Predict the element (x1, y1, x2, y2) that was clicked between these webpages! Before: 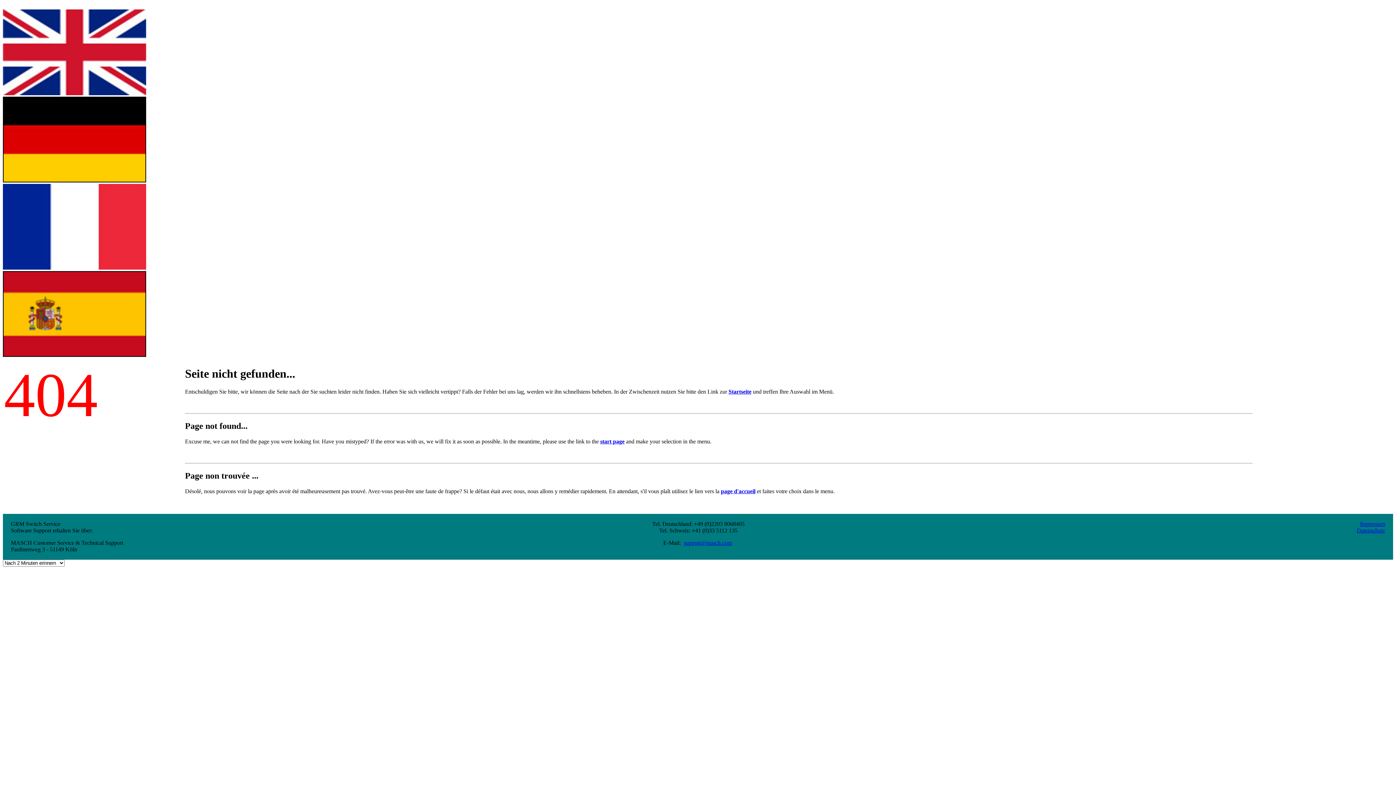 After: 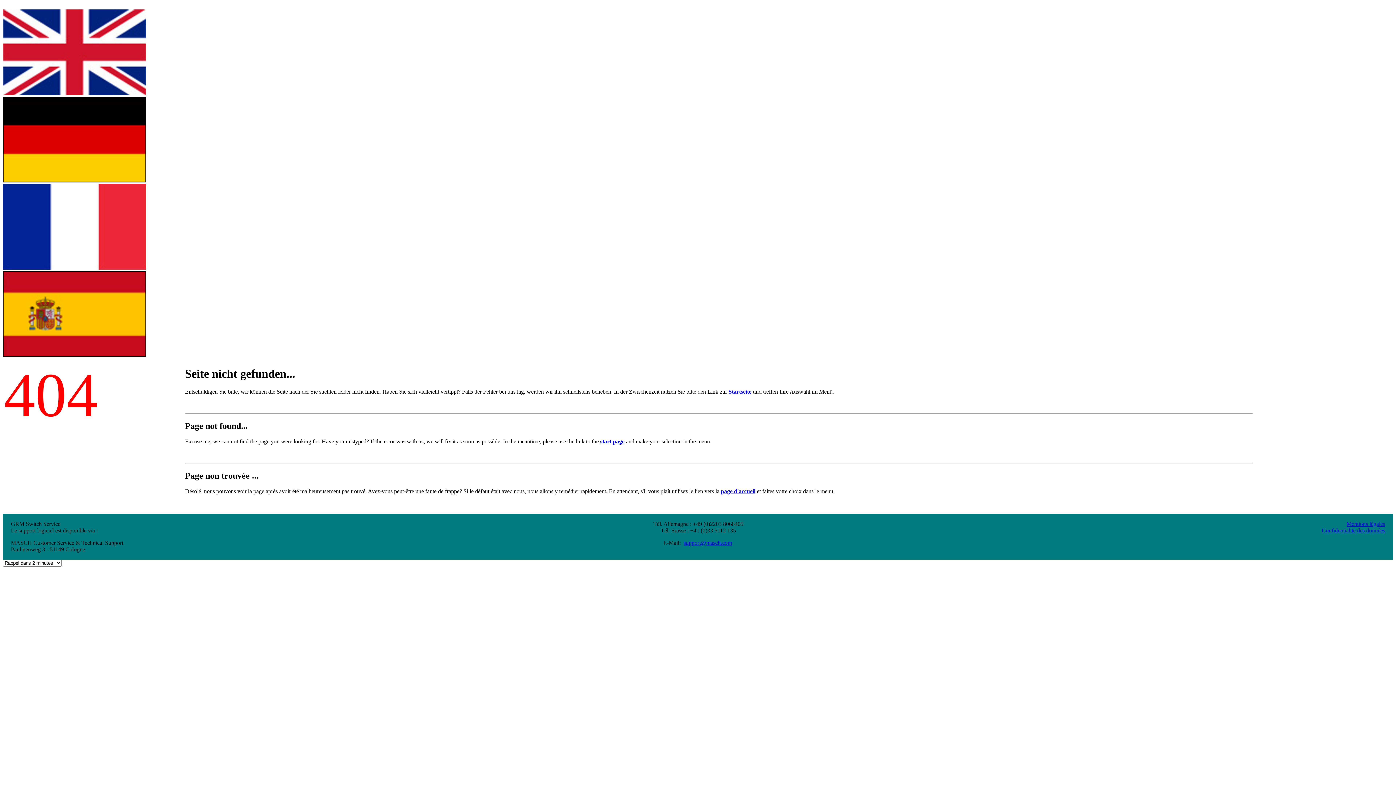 Action: bbox: (2, 264, 146, 270)